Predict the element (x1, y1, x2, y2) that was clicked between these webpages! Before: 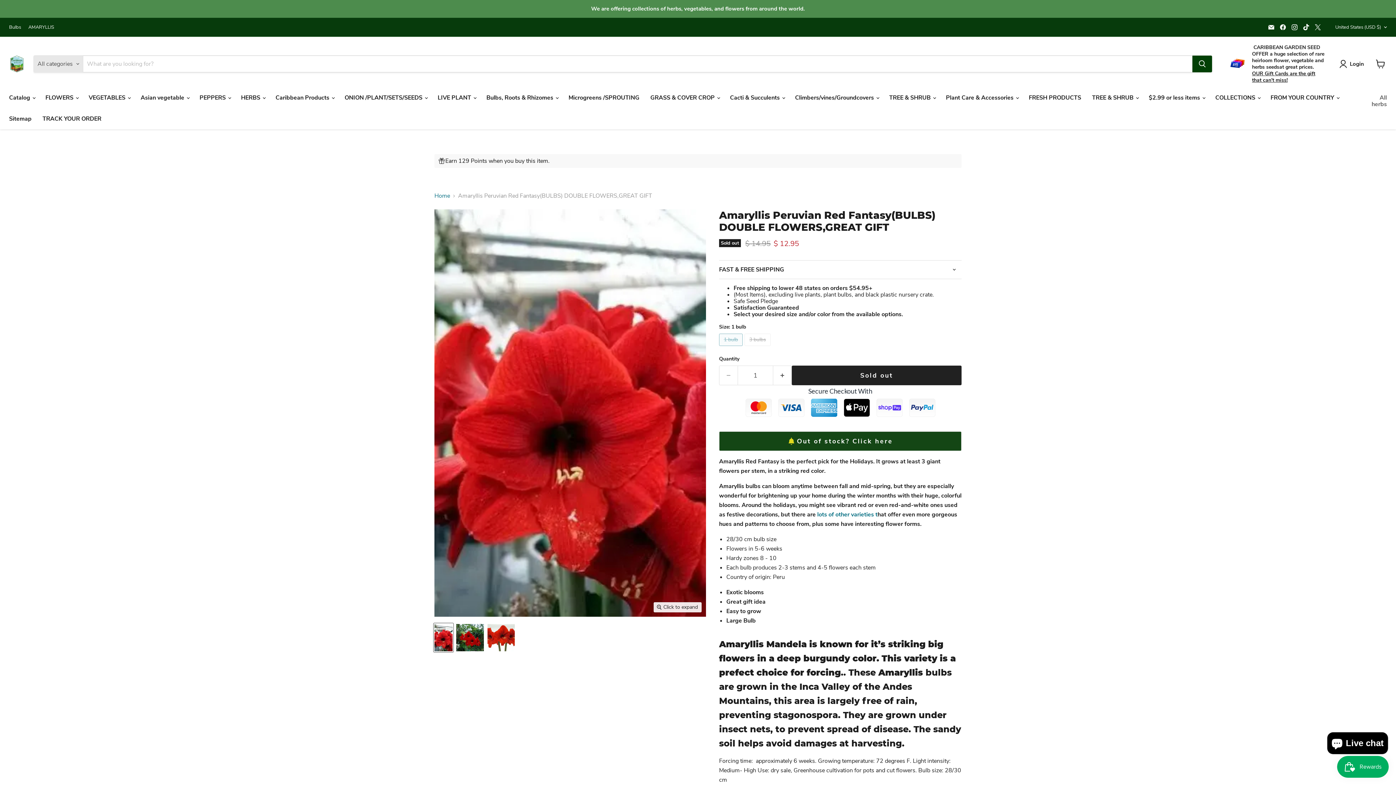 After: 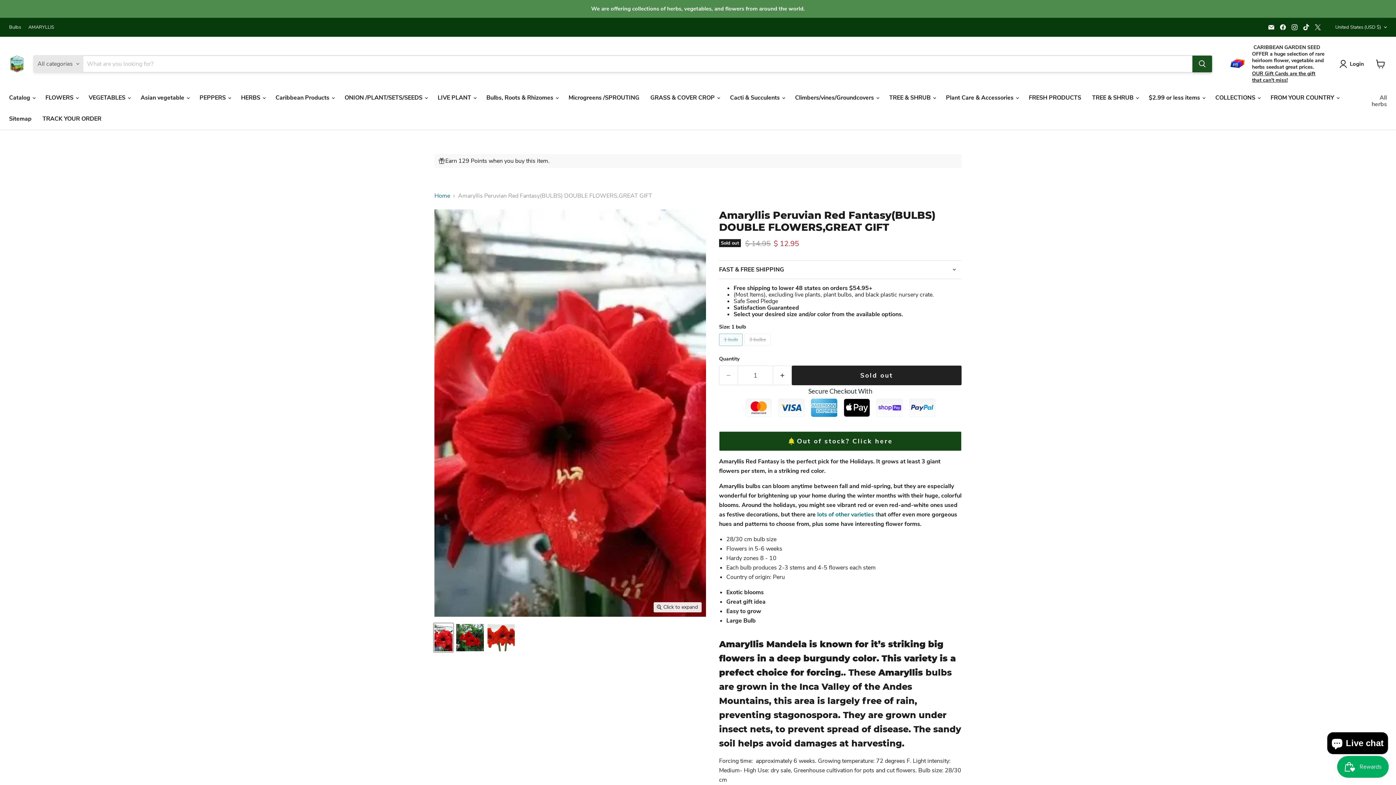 Action: bbox: (1192, 55, 1212, 72) label: Search